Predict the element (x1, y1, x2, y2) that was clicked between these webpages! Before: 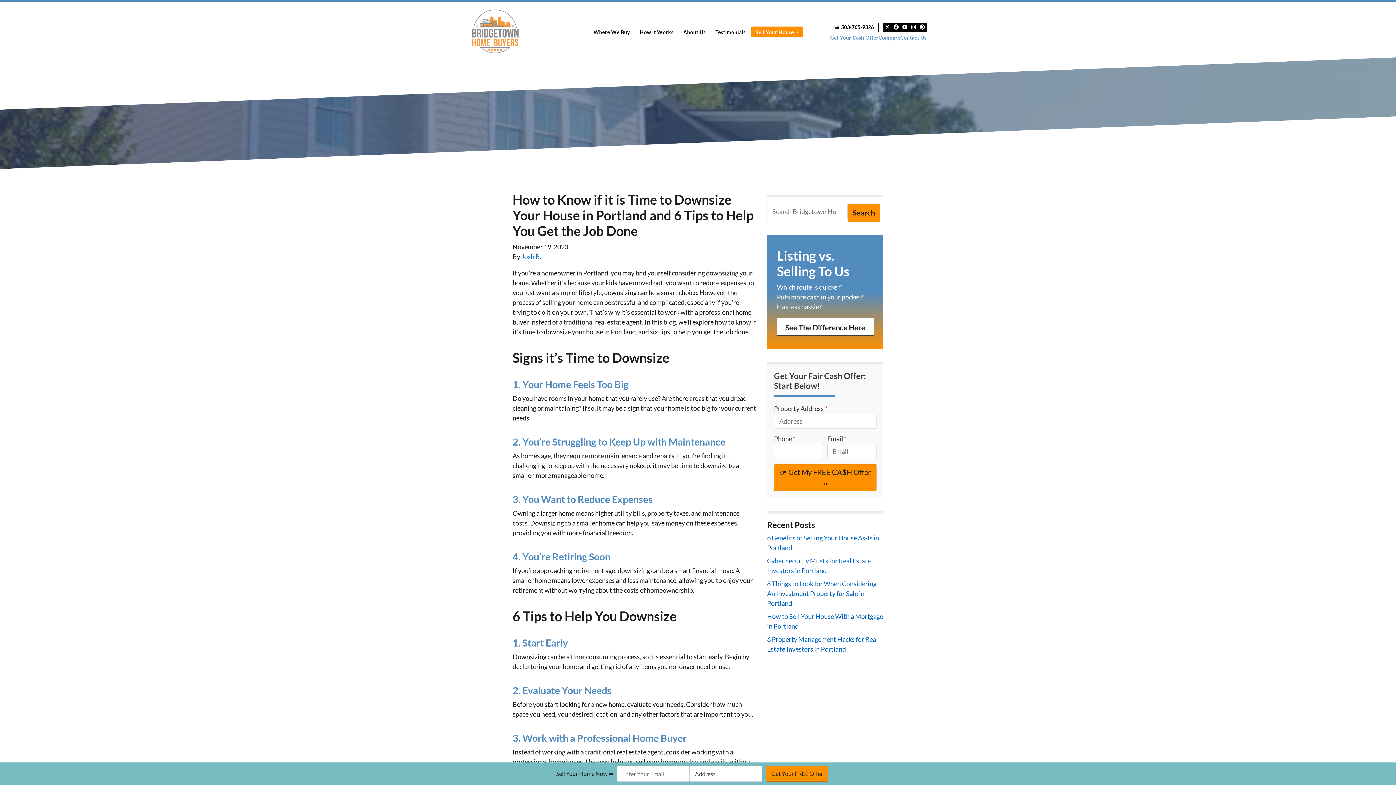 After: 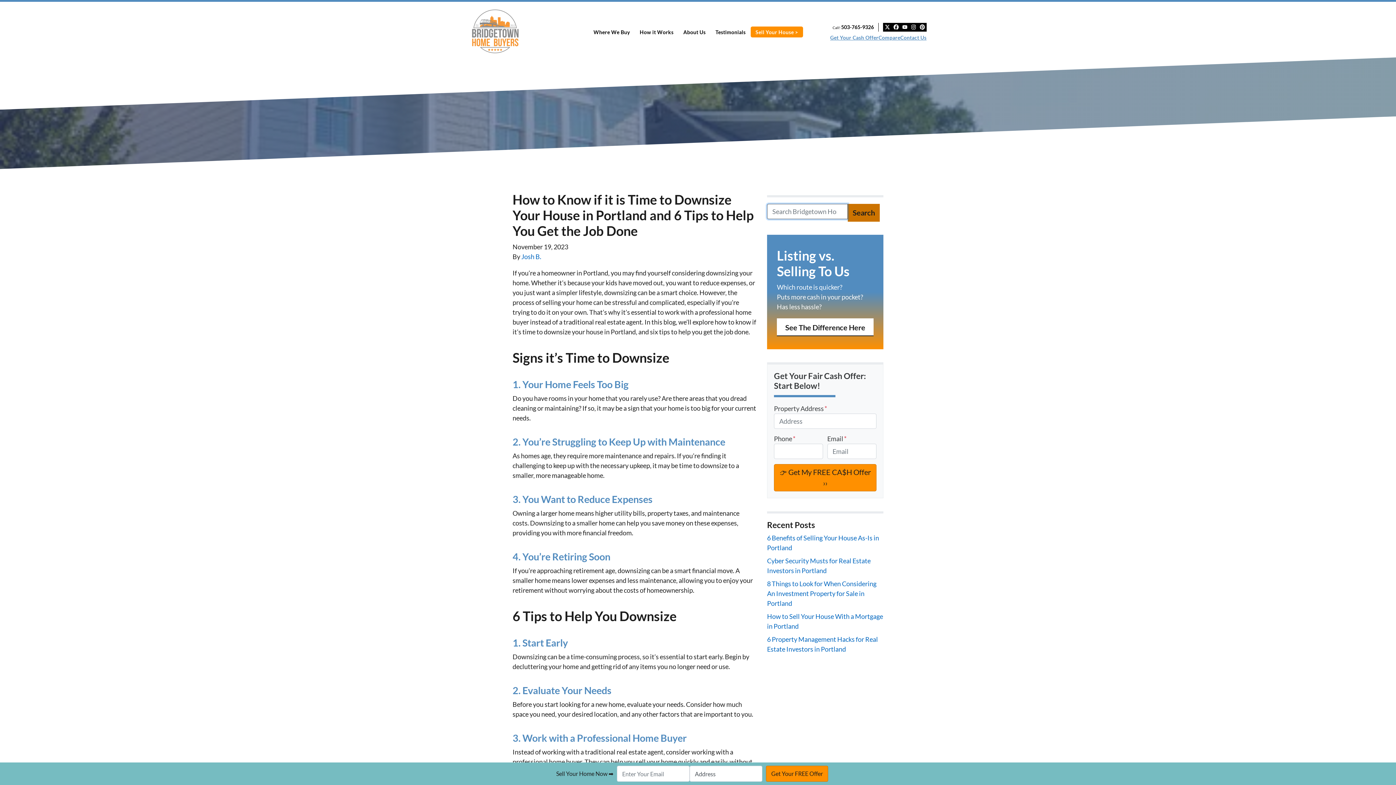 Action: bbox: (848, 203, 880, 221) label: Search